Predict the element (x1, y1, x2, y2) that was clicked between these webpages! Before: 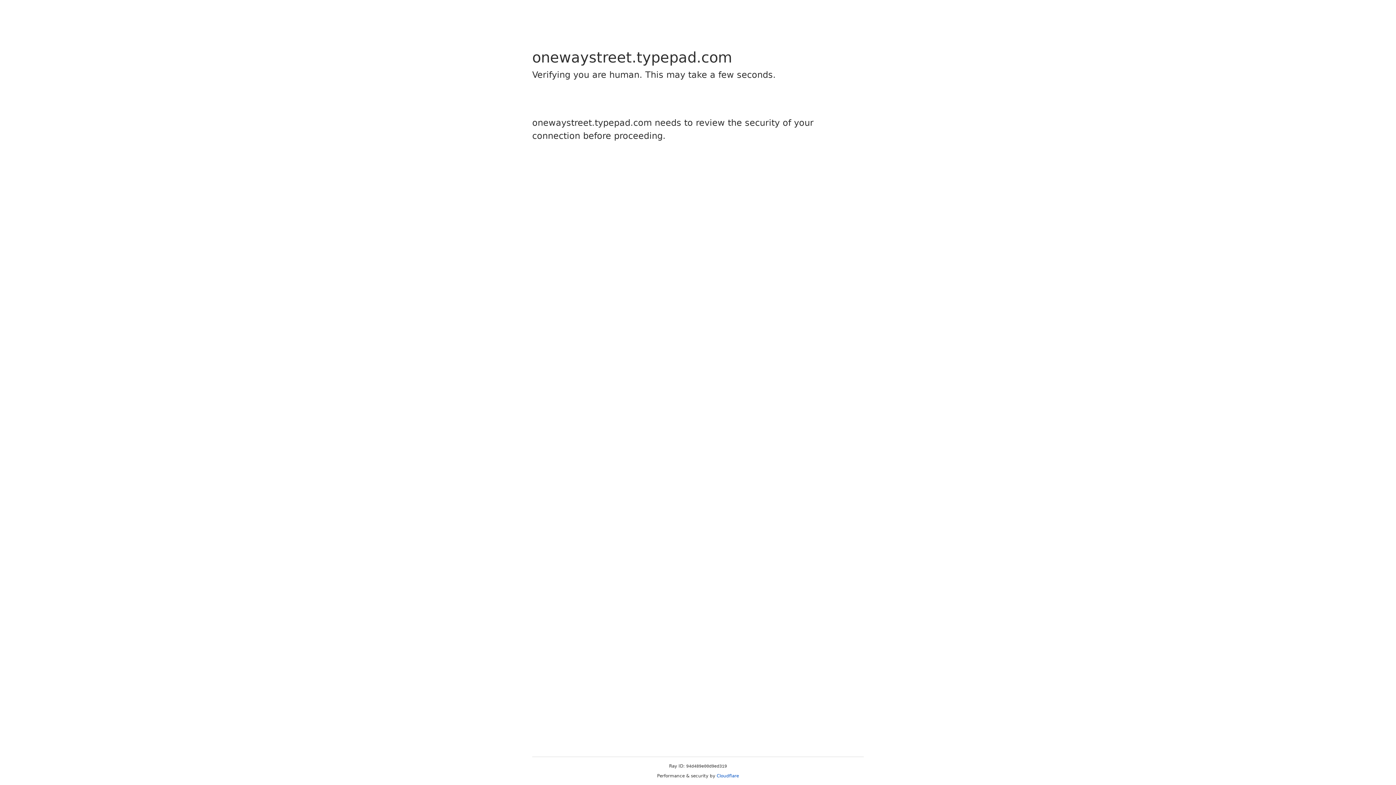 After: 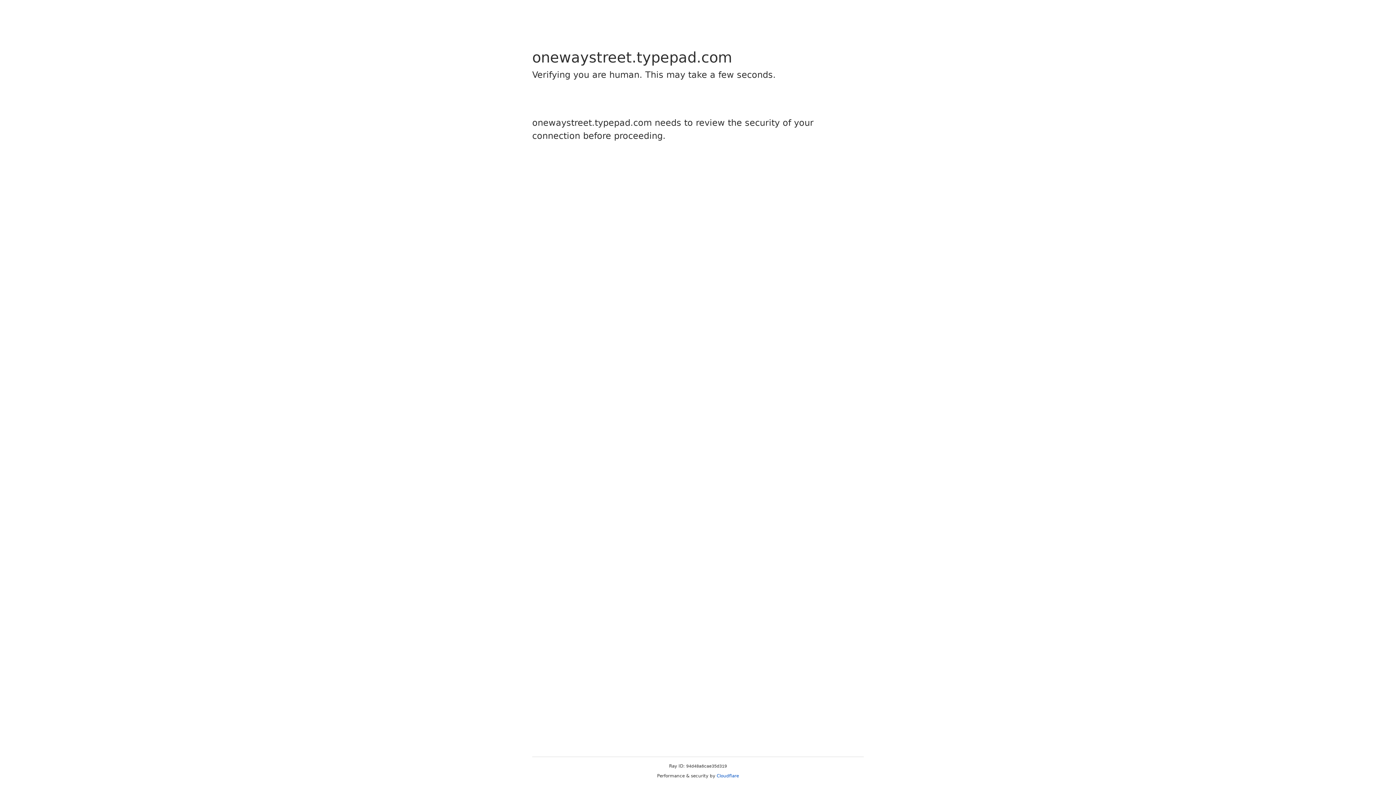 Action: bbox: (716, 773, 739, 778) label: Cloudflare